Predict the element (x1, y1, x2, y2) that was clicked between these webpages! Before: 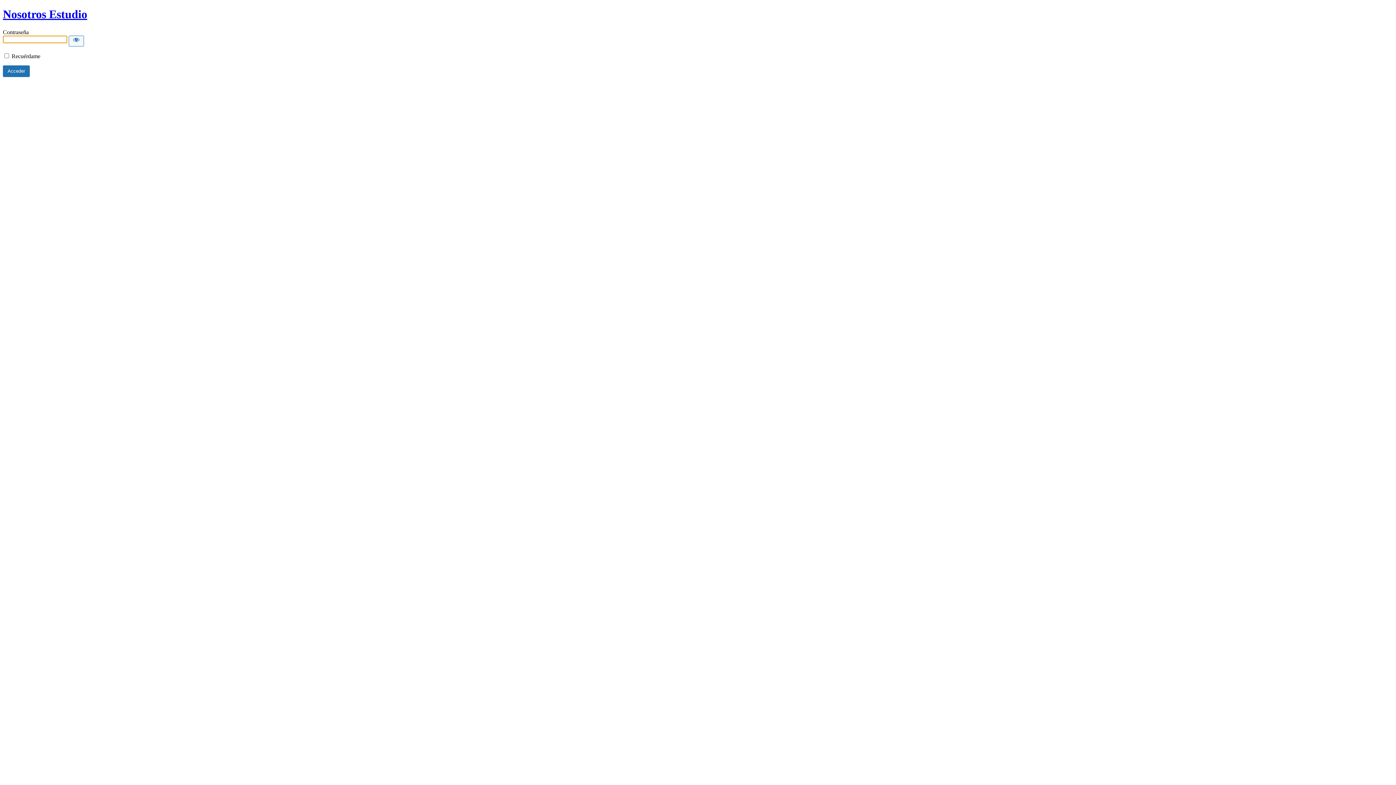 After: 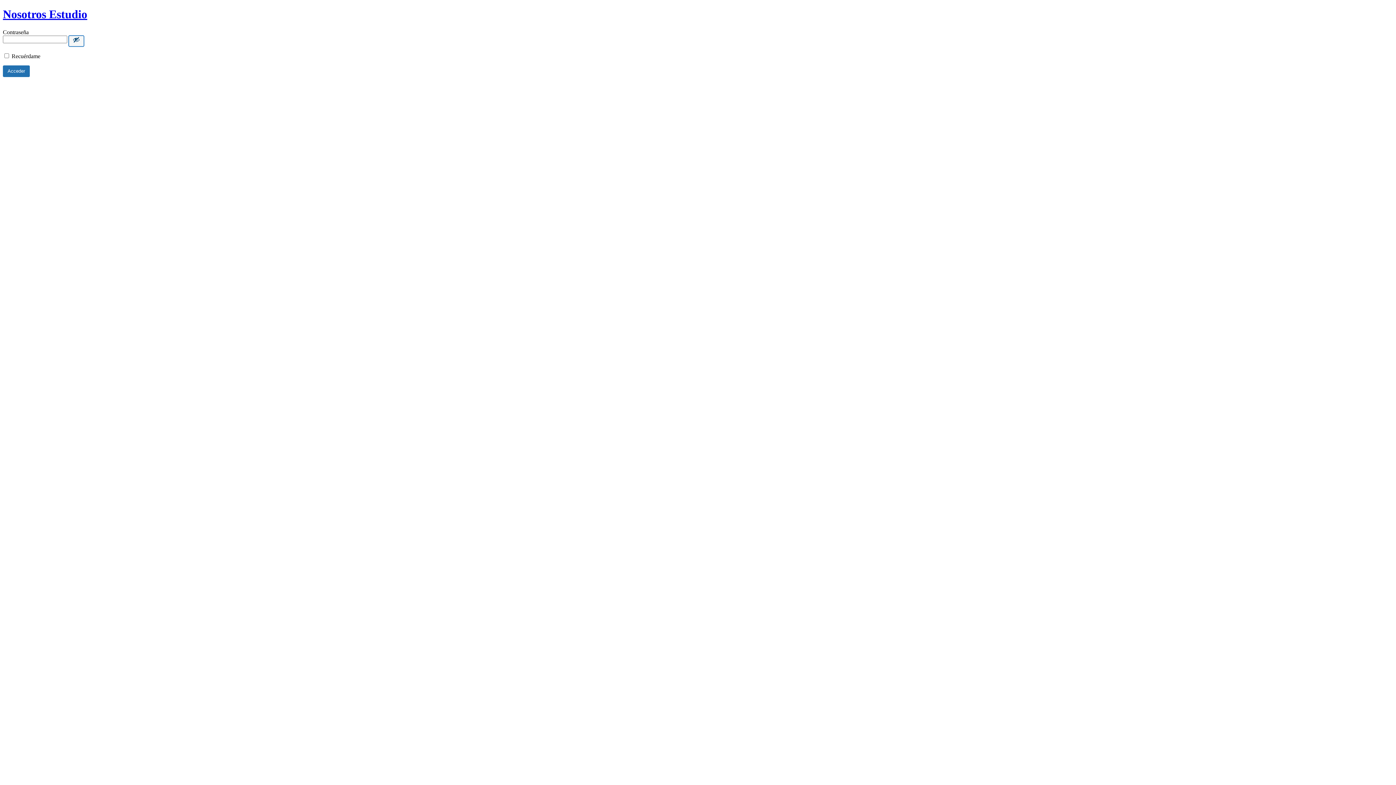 Action: bbox: (68, 35, 84, 46) label: Show password